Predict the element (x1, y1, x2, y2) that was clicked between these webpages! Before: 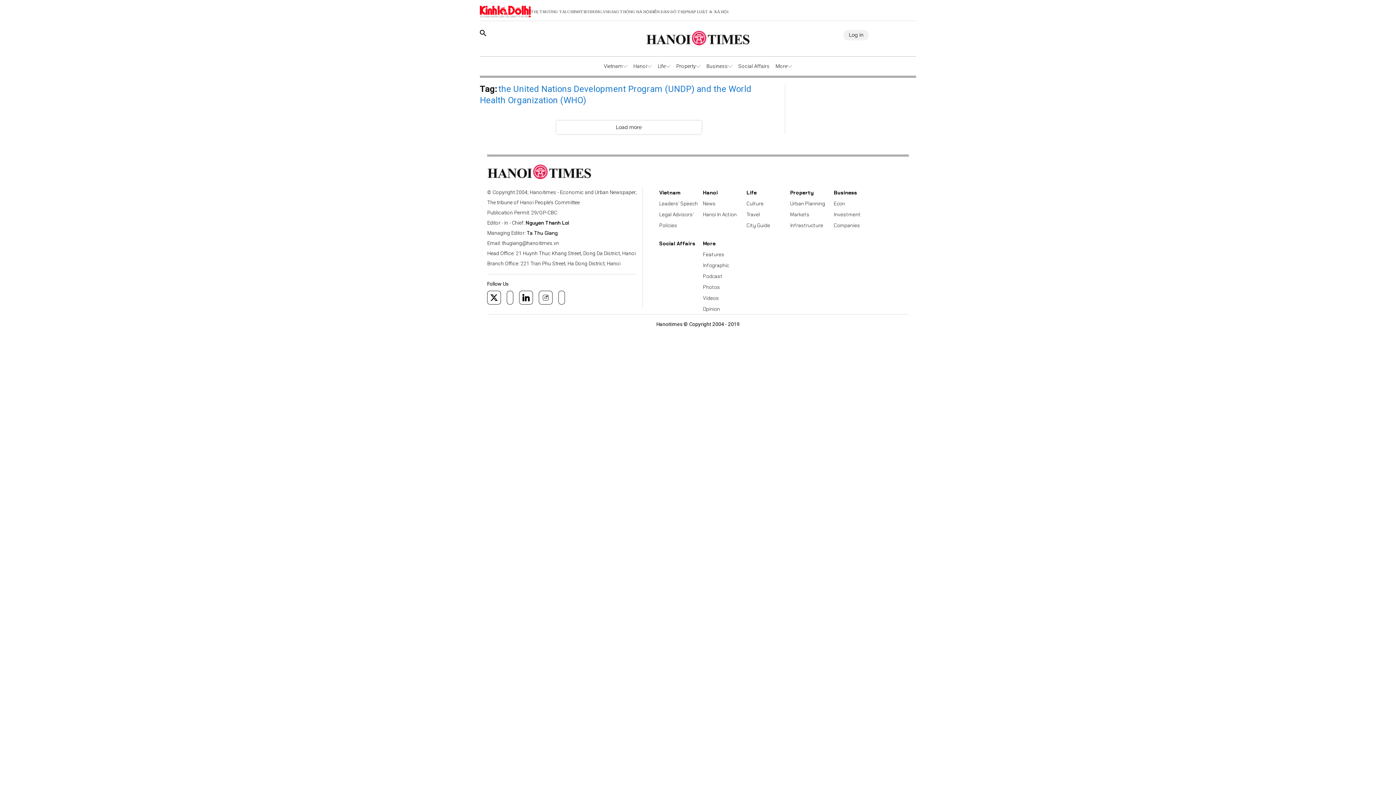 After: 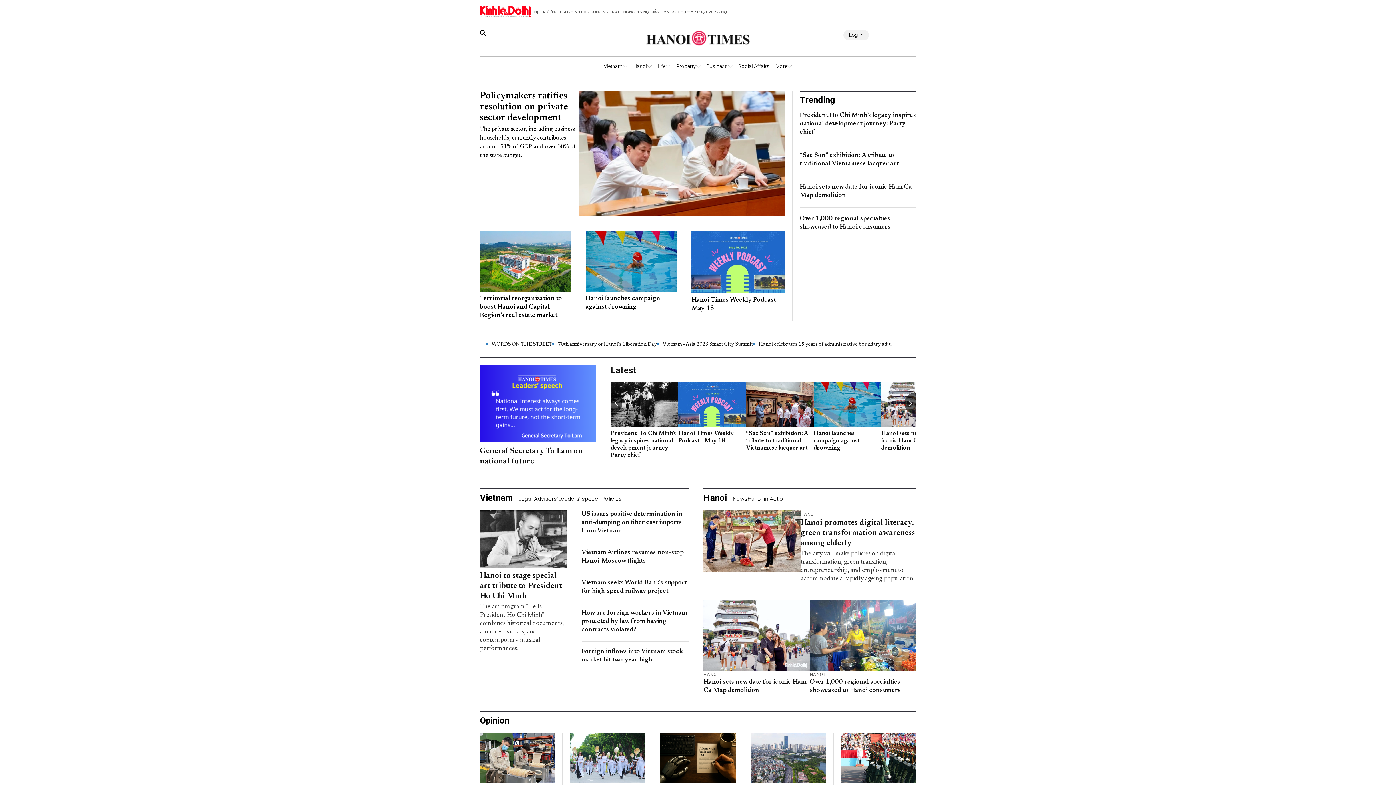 Action: bbox: (487, 465, 909, 483)